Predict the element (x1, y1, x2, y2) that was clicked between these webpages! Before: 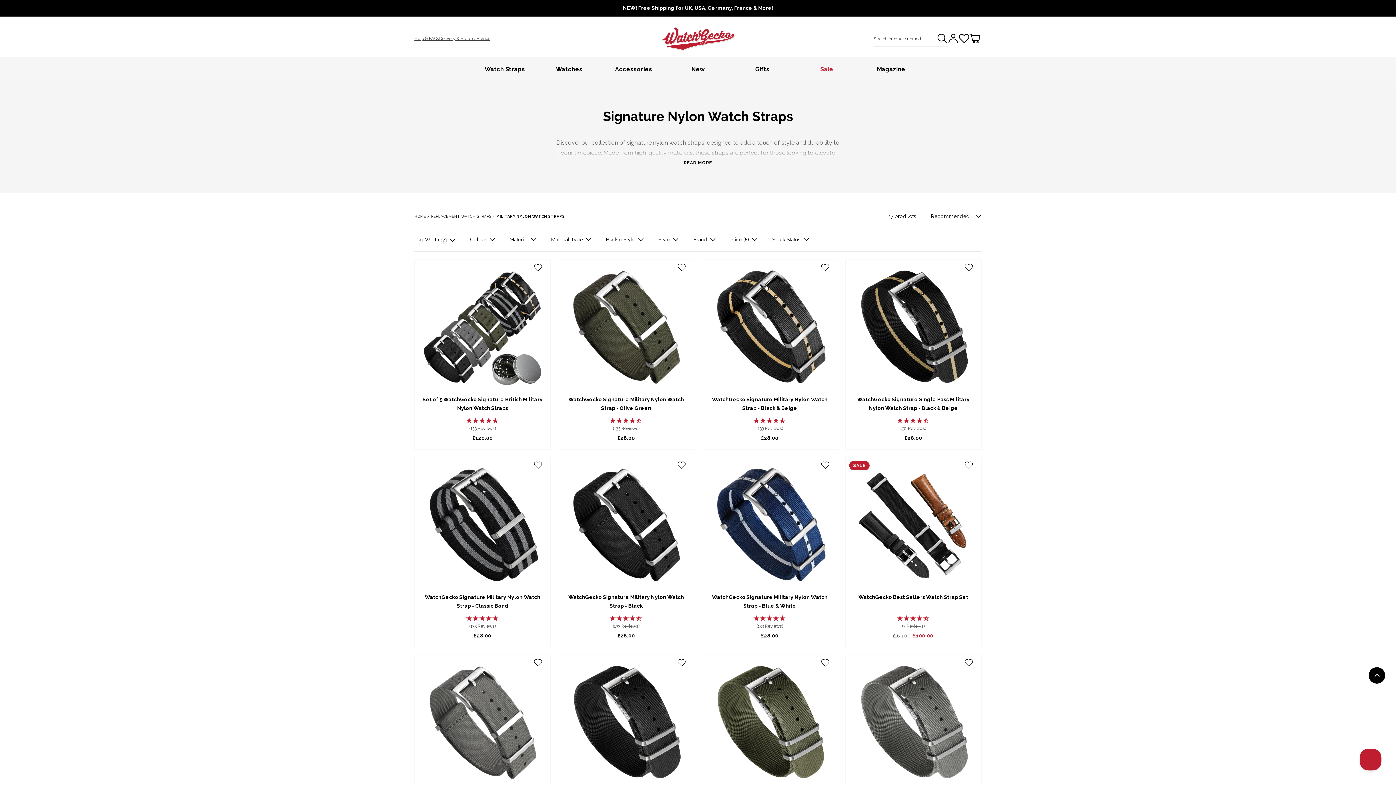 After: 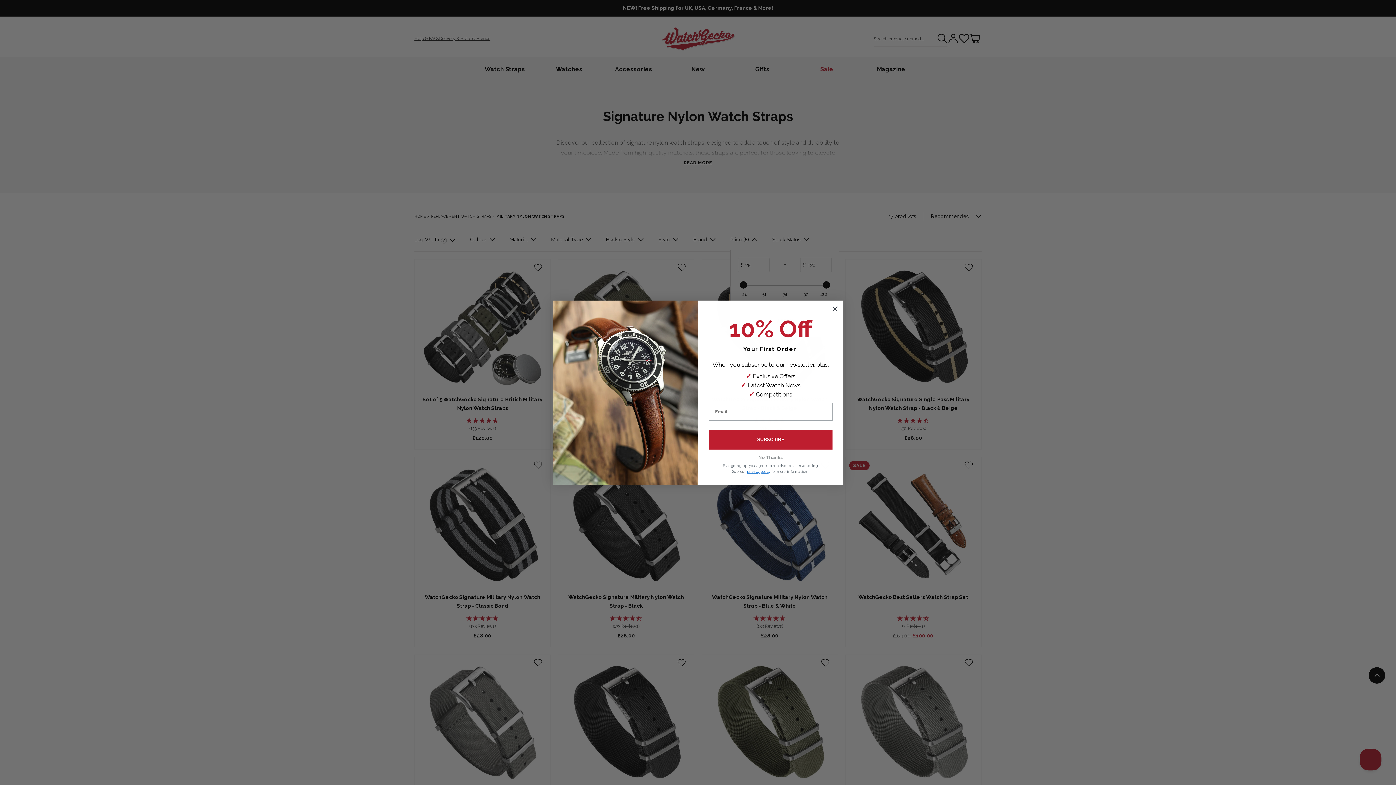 Action: bbox: (730, 229, 757, 250) label: Filter by Price (£)